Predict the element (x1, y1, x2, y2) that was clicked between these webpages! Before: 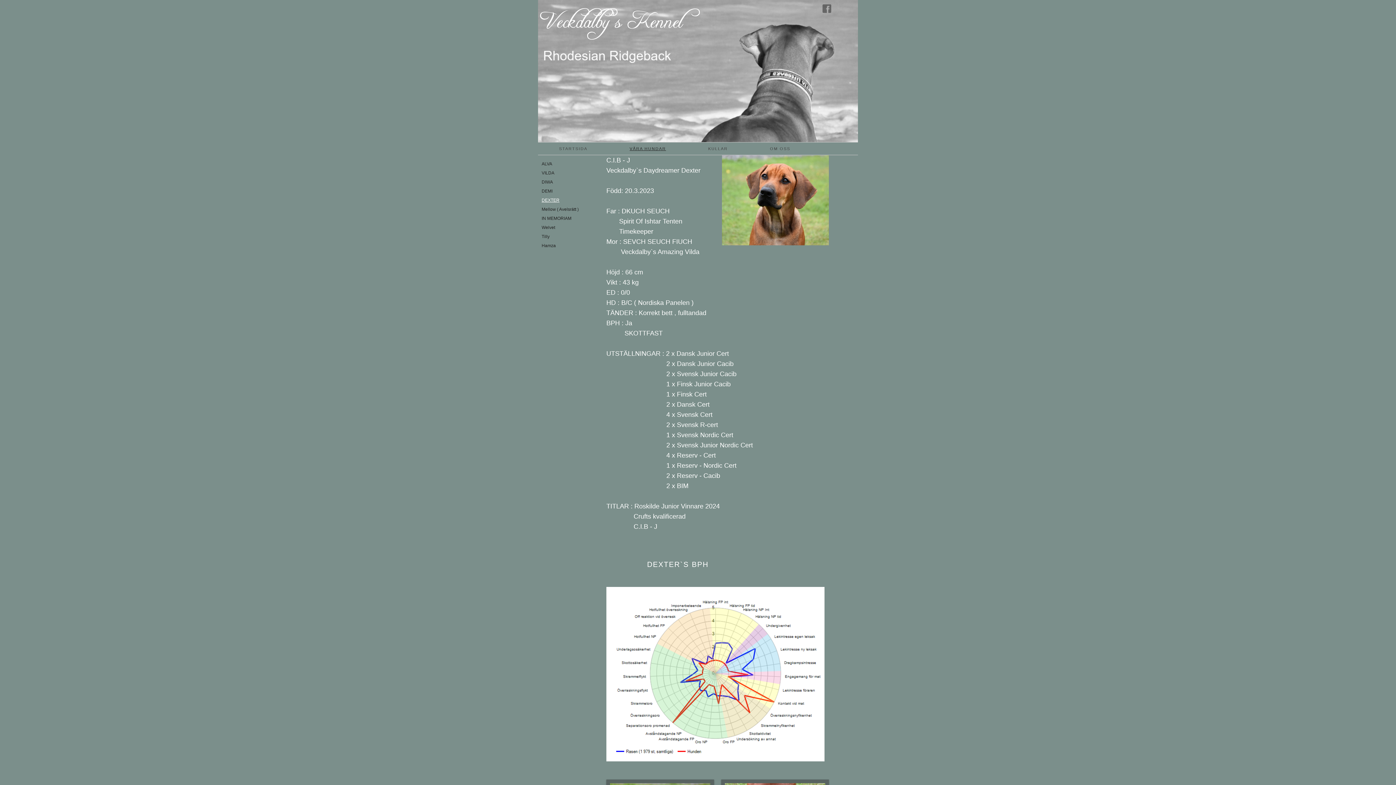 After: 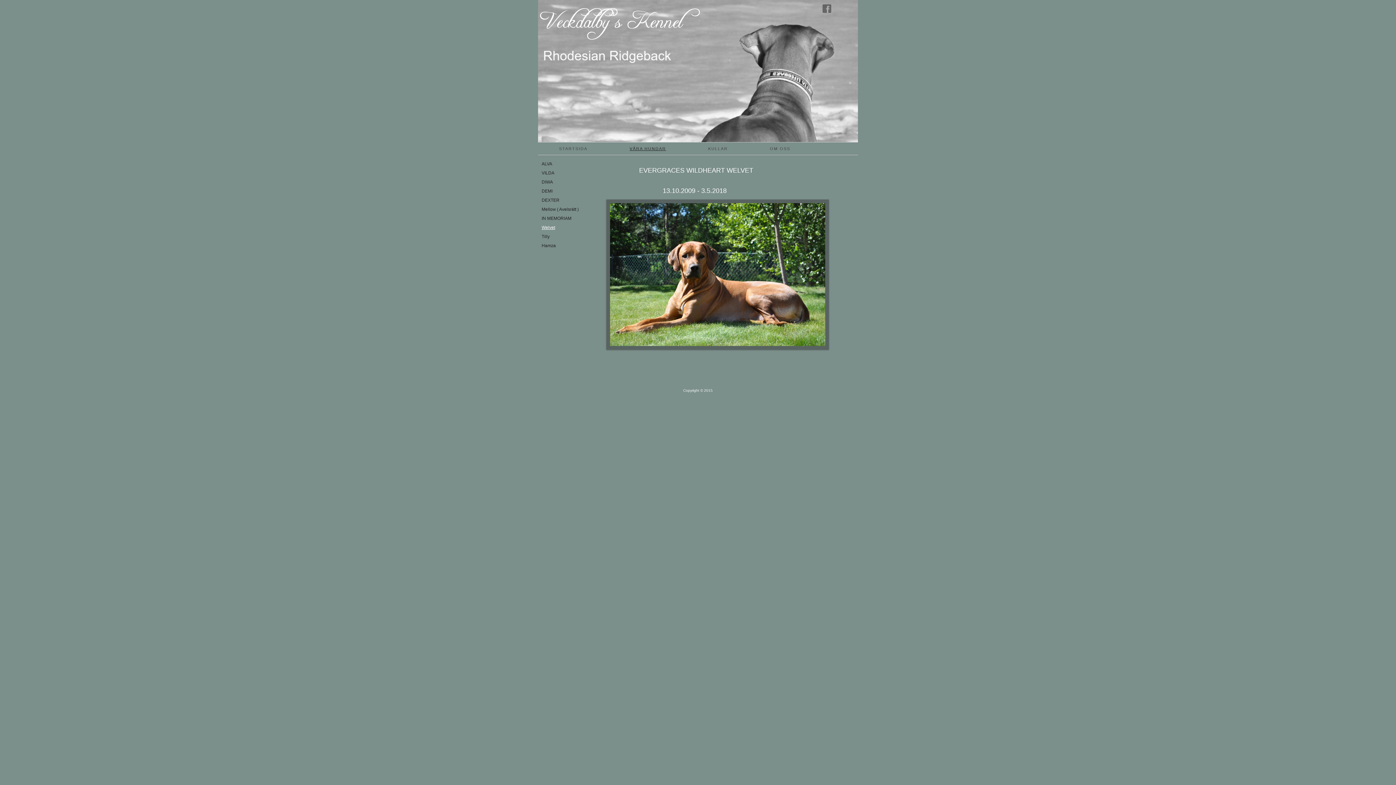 Action: bbox: (541, 225, 555, 230) label: Welvet